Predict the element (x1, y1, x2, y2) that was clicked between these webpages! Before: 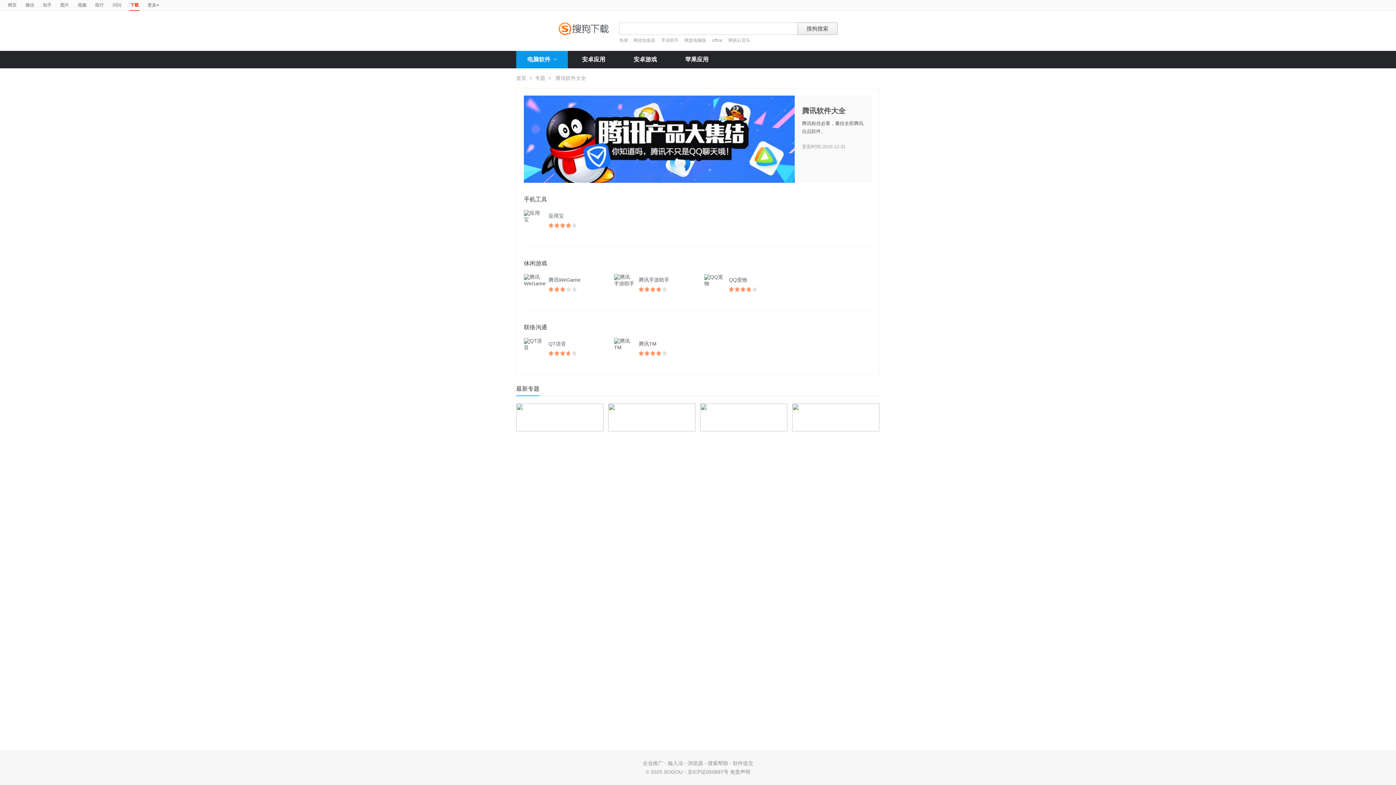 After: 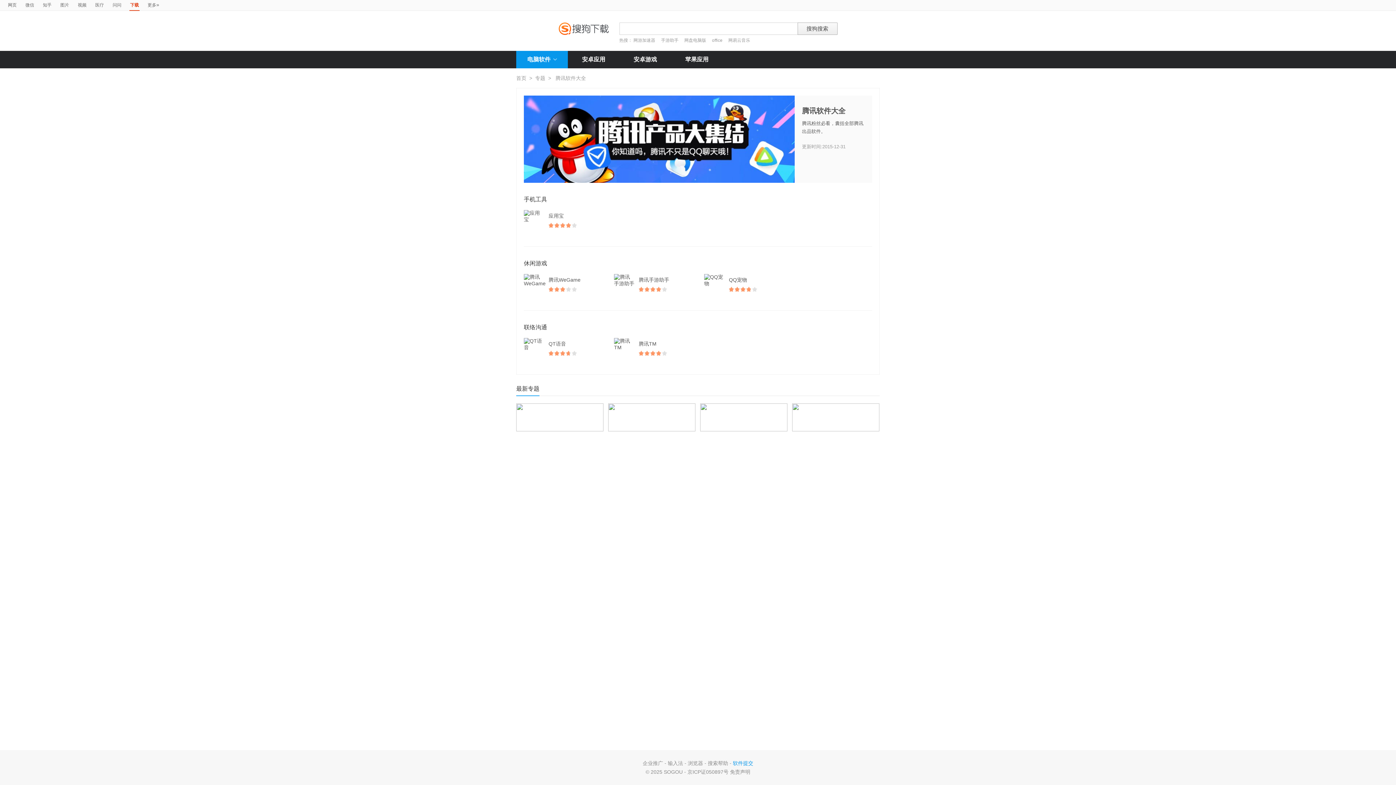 Action: bbox: (733, 760, 753, 766) label: 软件提交